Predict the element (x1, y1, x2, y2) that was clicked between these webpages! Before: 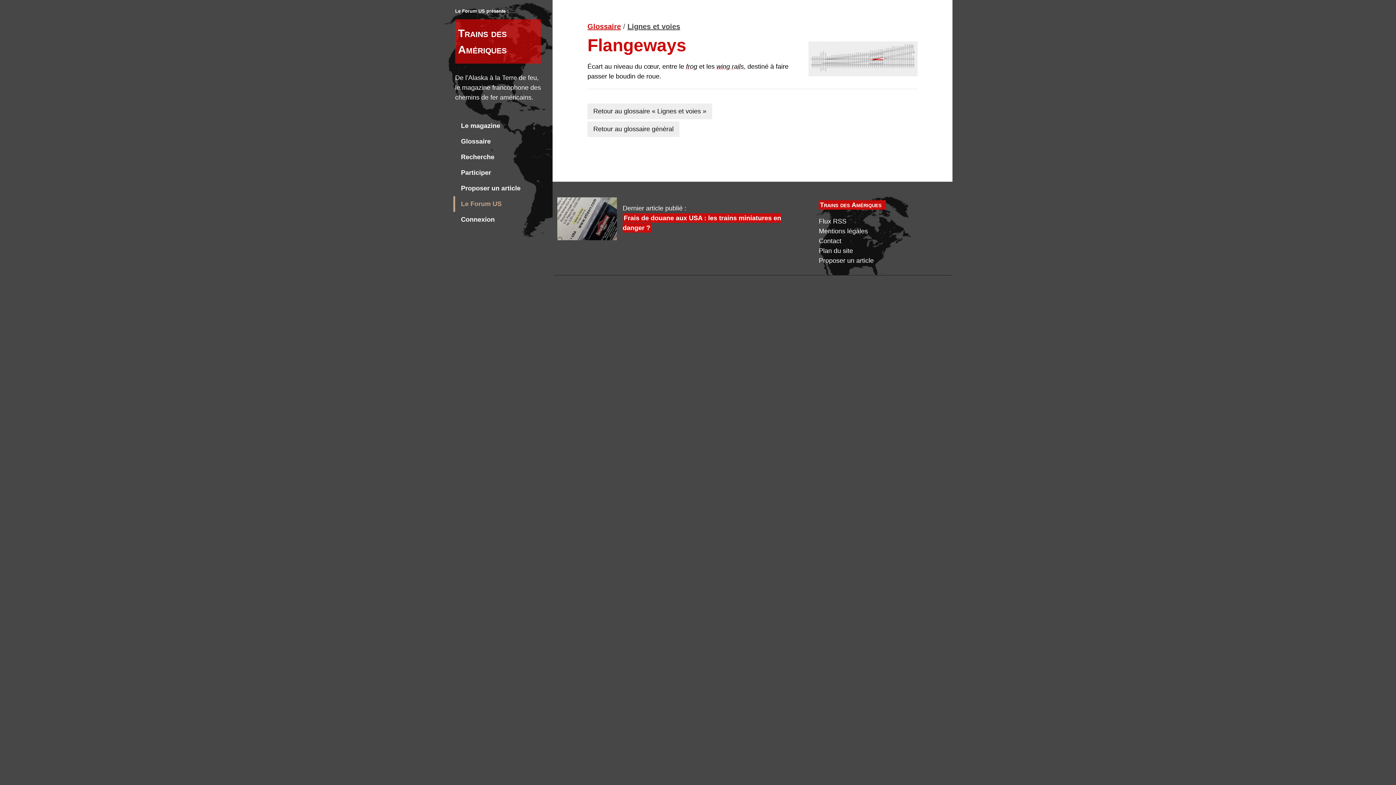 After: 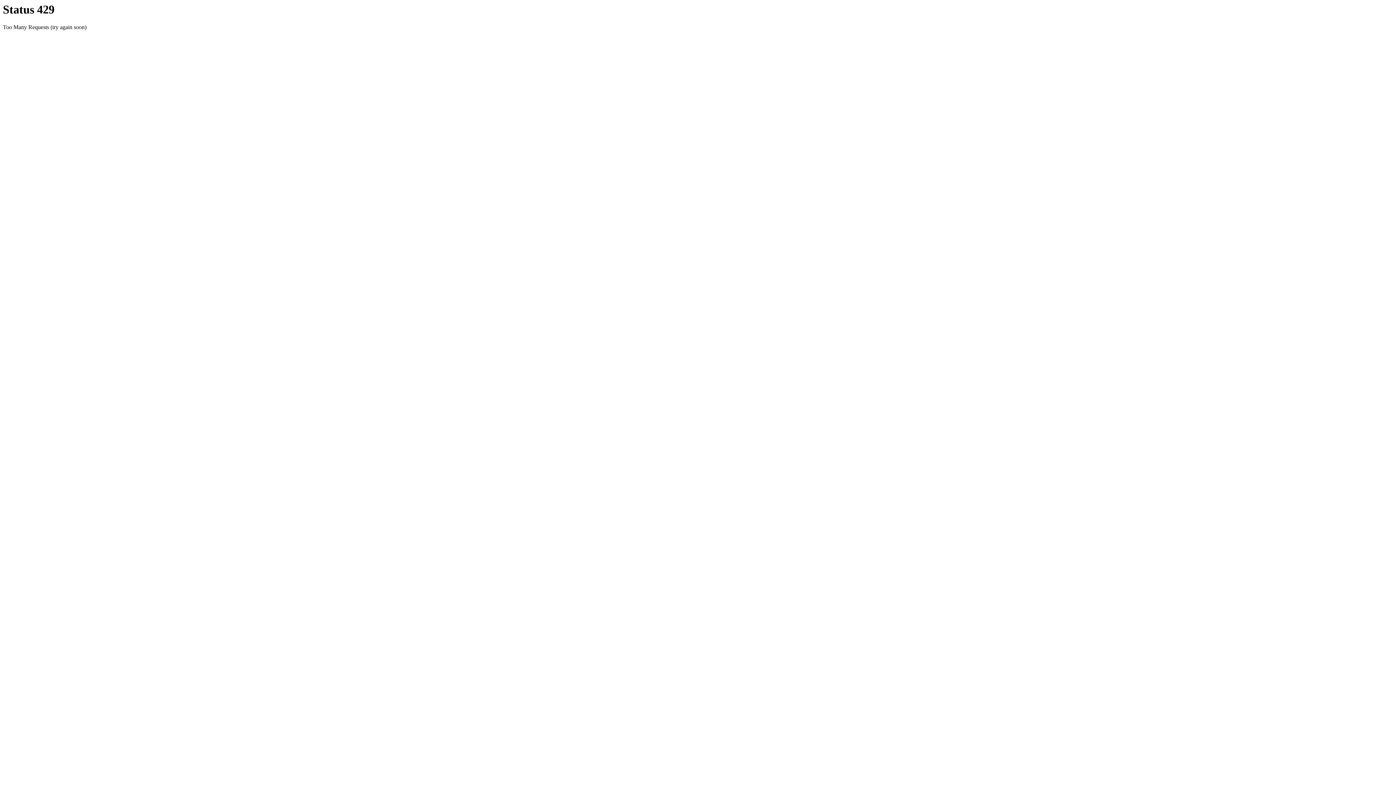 Action: bbox: (587, 103, 712, 119) label: Retour au glossaire « Lignes et voies »